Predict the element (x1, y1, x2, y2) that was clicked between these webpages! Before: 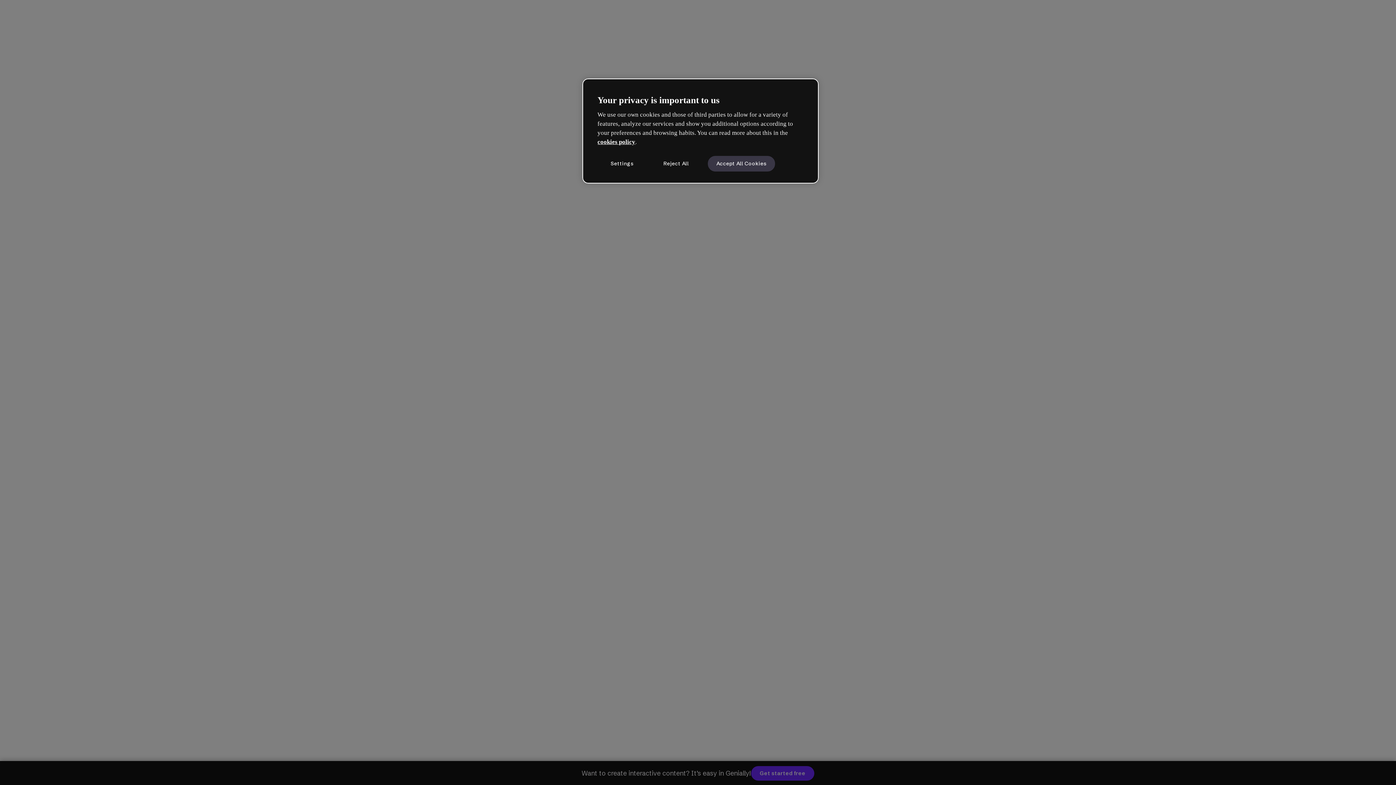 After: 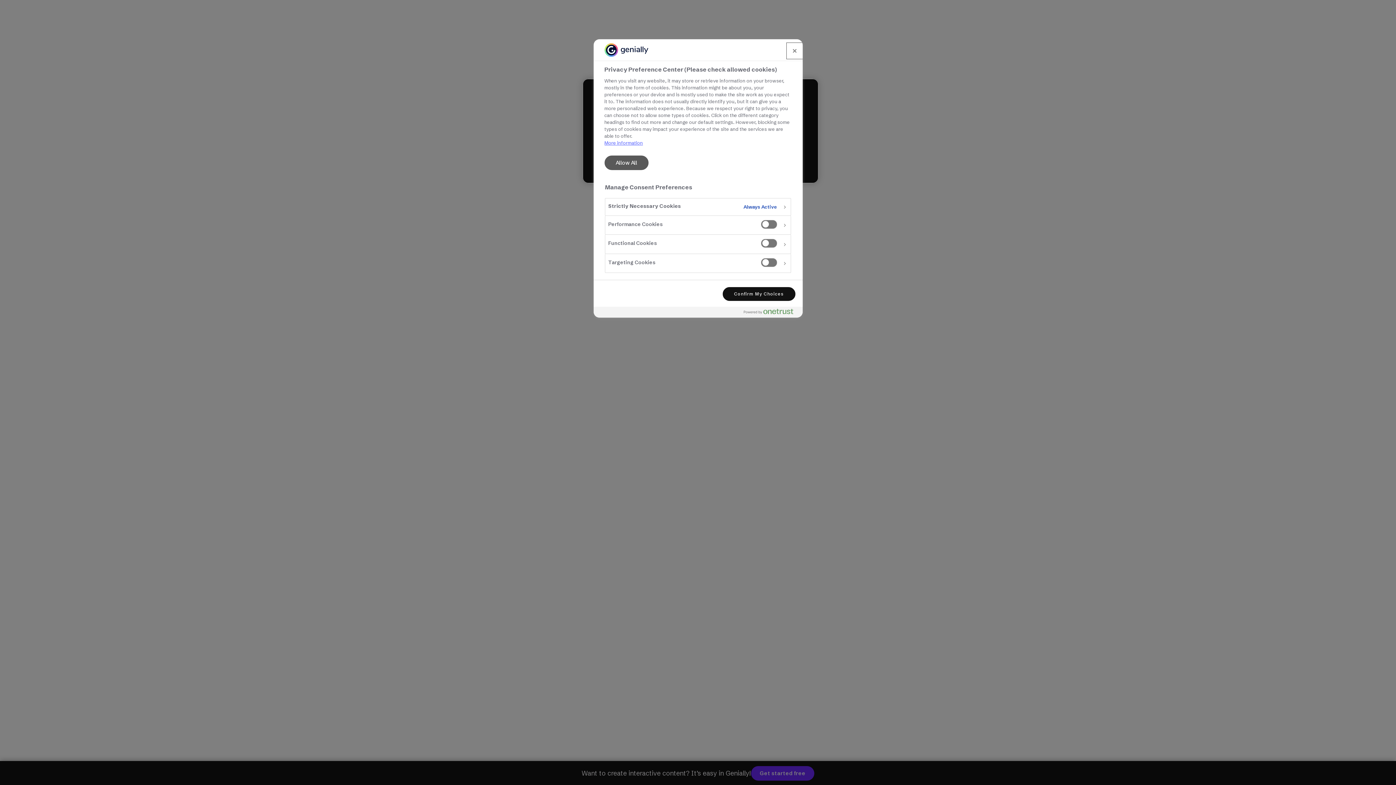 Action: bbox: (597, 155, 646, 171) label: Settings